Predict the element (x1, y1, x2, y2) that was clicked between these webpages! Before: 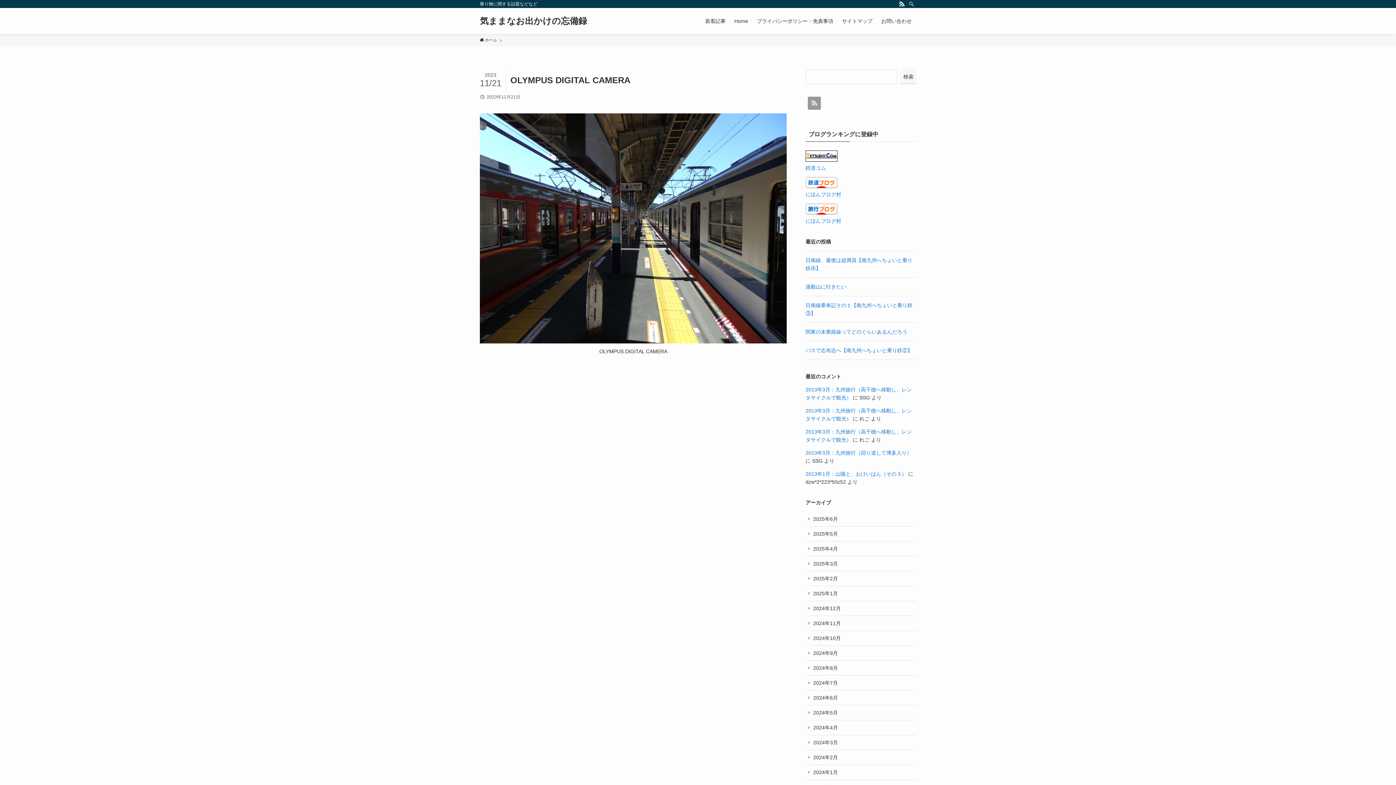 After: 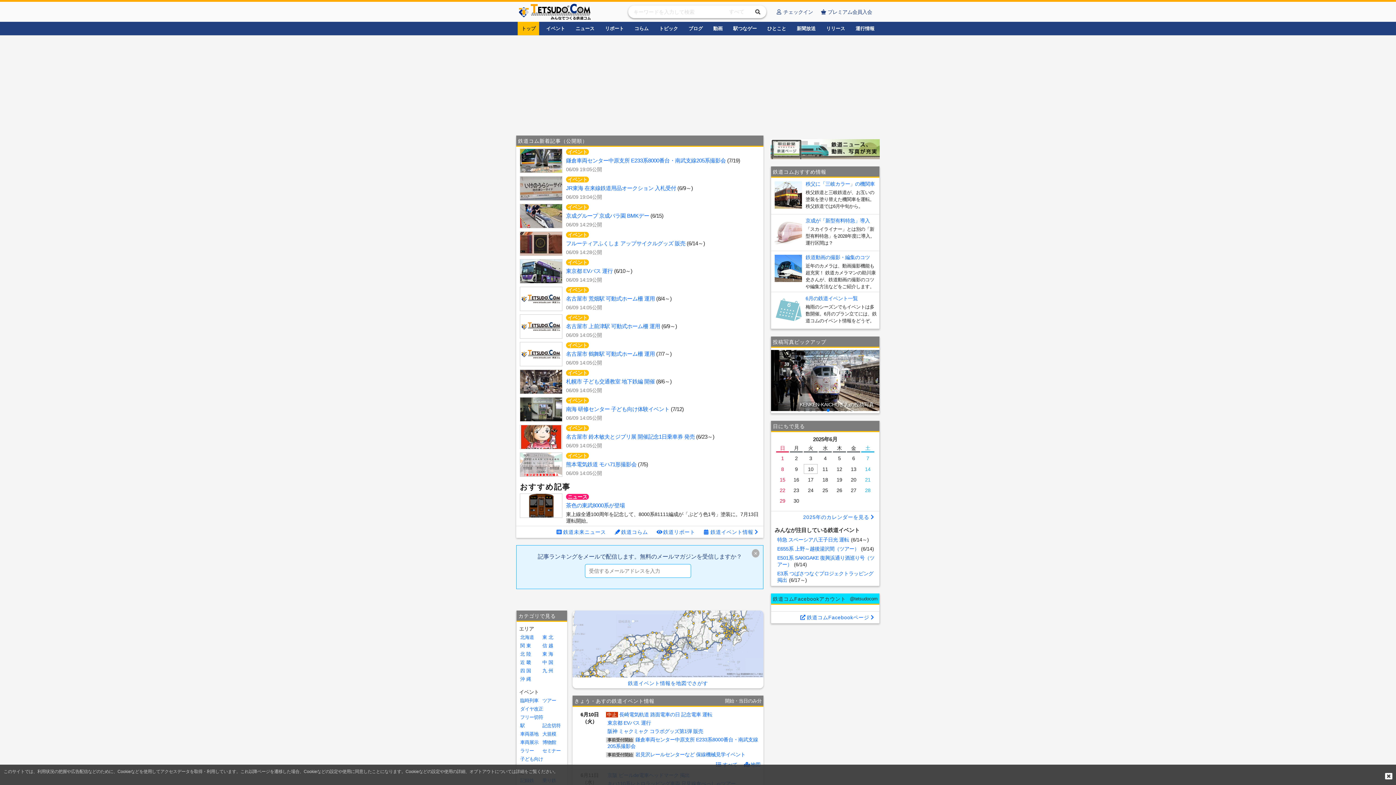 Action: label: 鉄道コム bbox: (805, 165, 826, 170)